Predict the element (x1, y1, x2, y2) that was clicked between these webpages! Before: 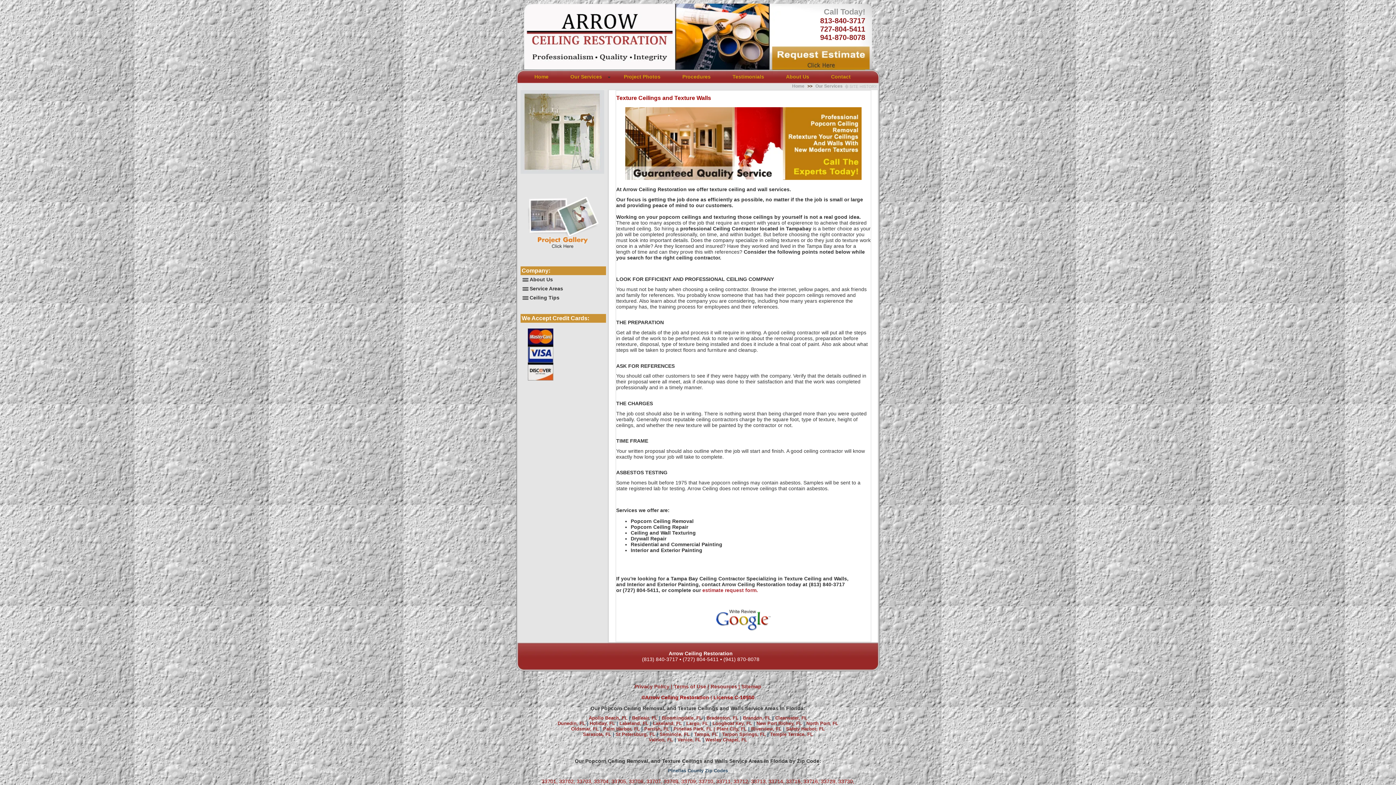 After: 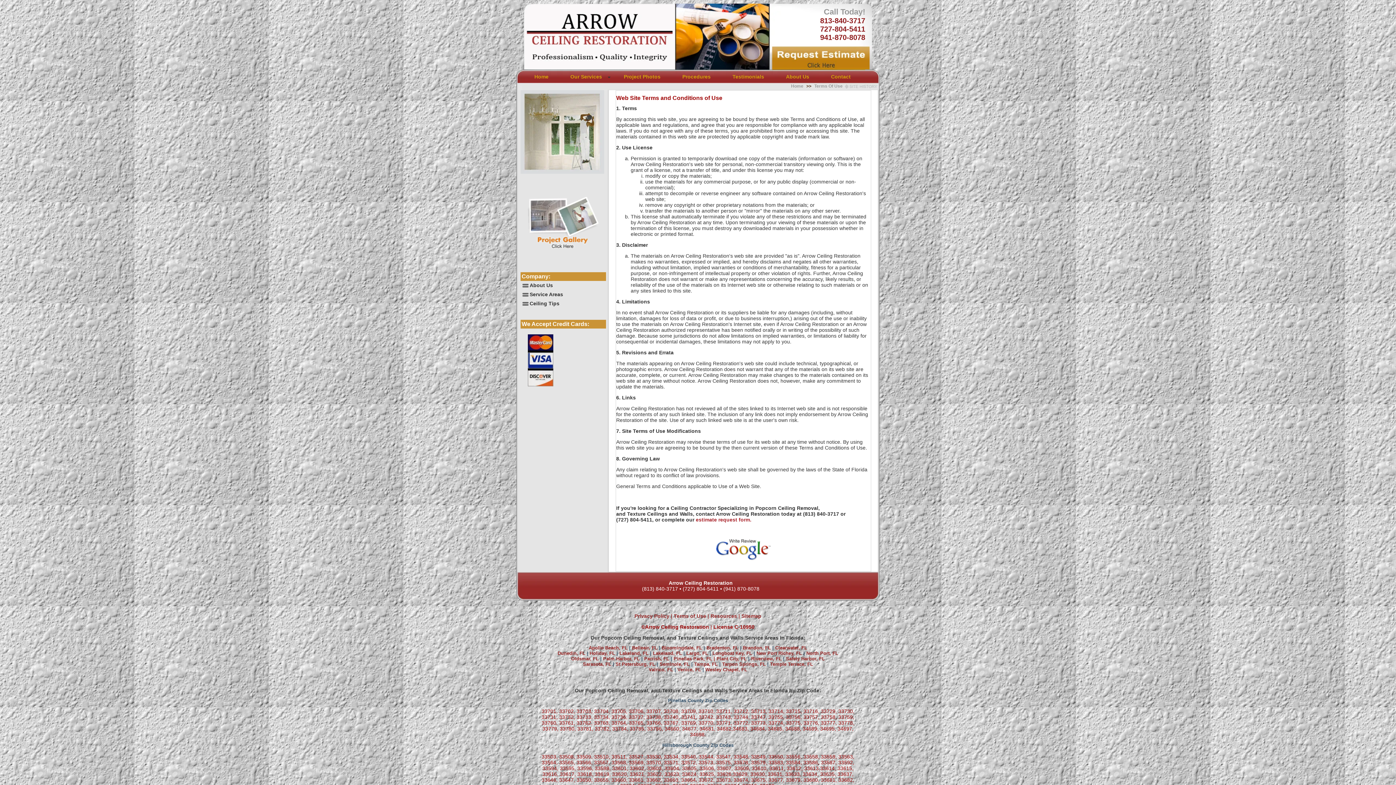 Action: label:  Terms of Use bbox: (672, 683, 706, 689)